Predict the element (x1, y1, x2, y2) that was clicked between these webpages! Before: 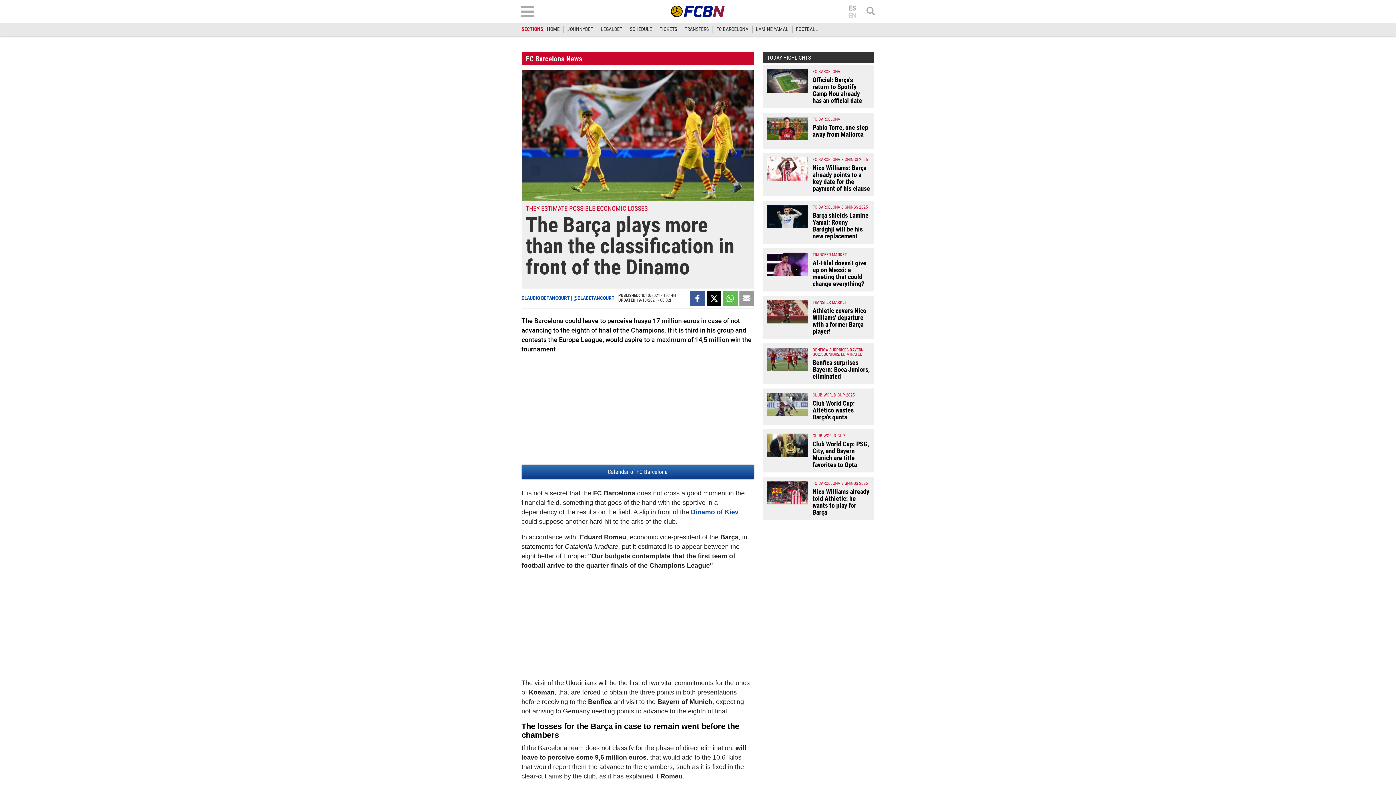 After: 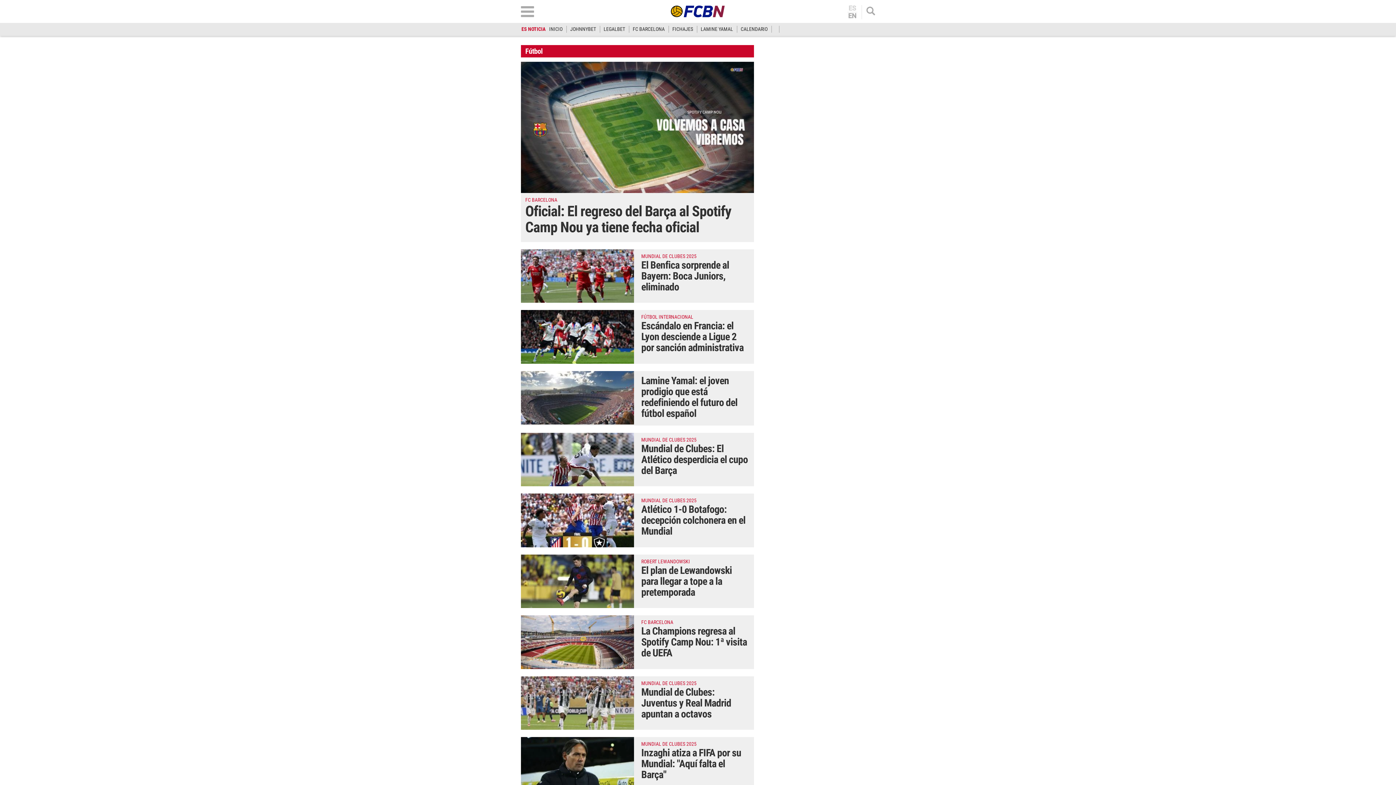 Action: label: FOOTBALL​​​​ bbox: (796, 26, 818, 32)